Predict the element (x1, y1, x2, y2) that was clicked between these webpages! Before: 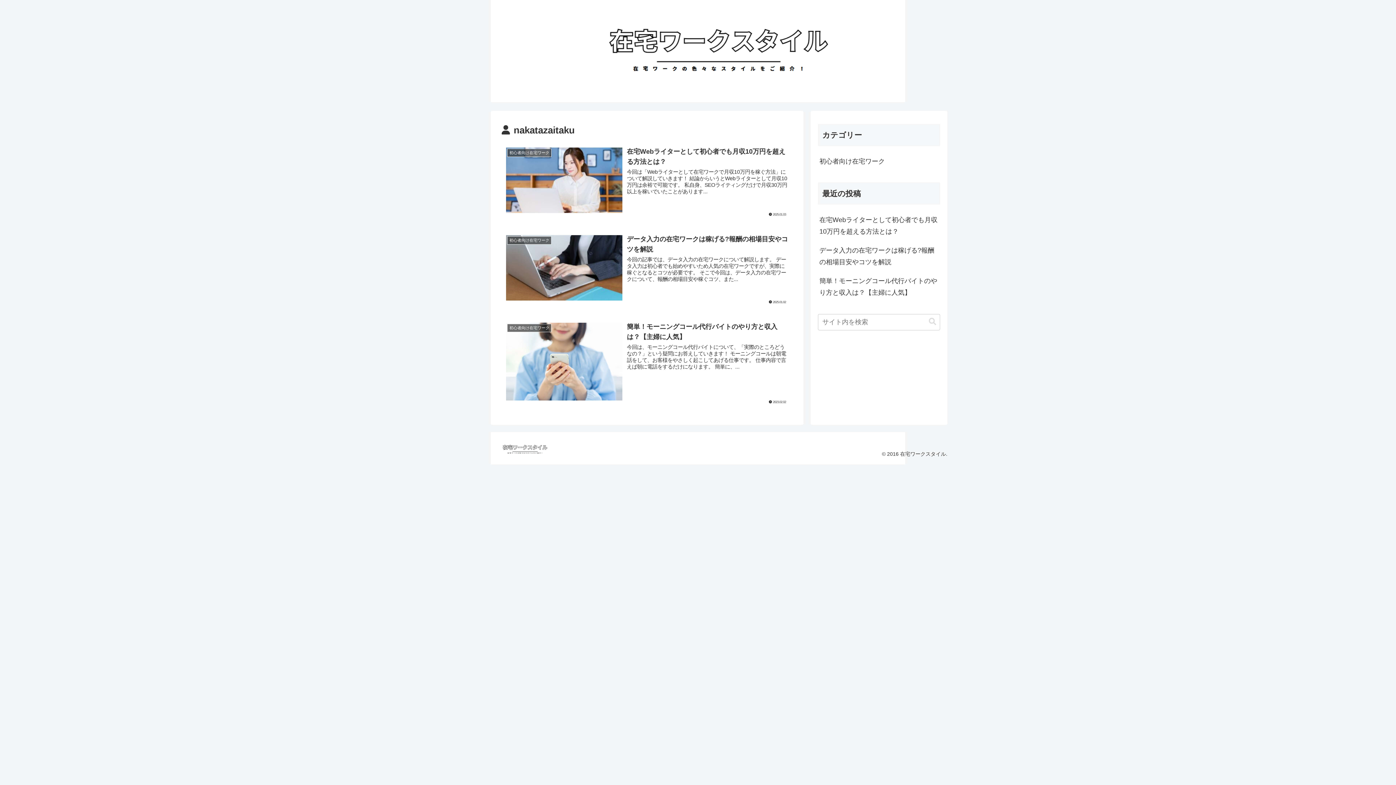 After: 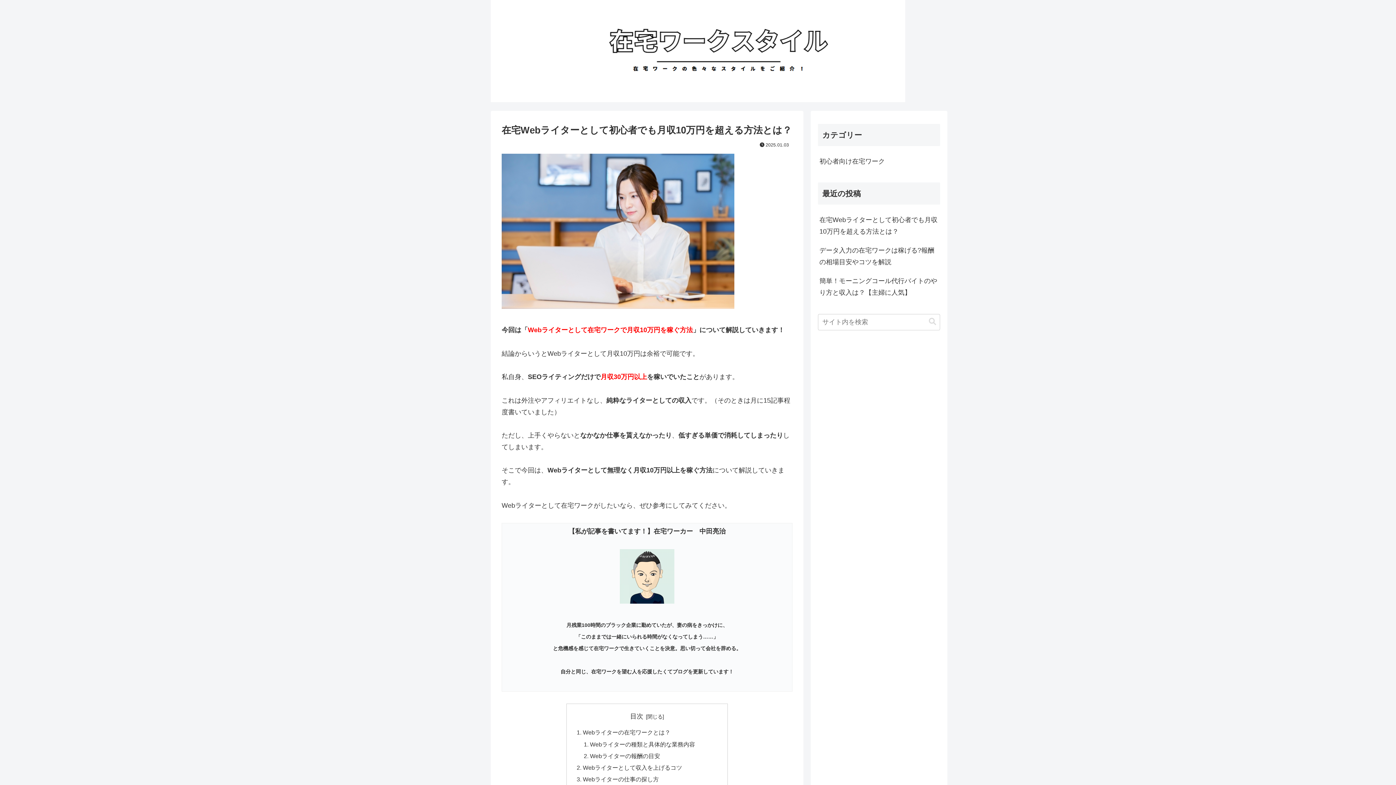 Action: label: 在宅Webライターとして初心者でも月収10万円を超える方法とは？ bbox: (818, 210, 940, 241)